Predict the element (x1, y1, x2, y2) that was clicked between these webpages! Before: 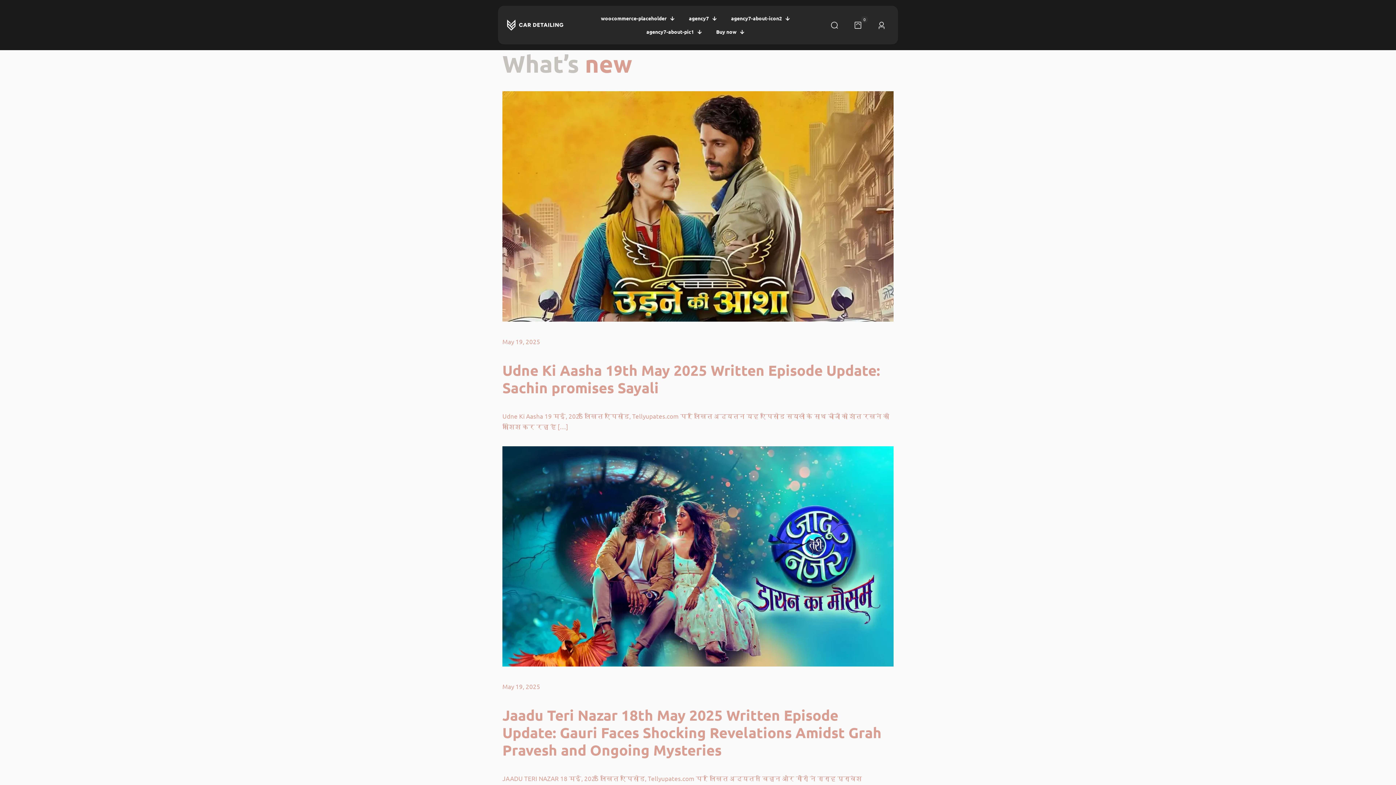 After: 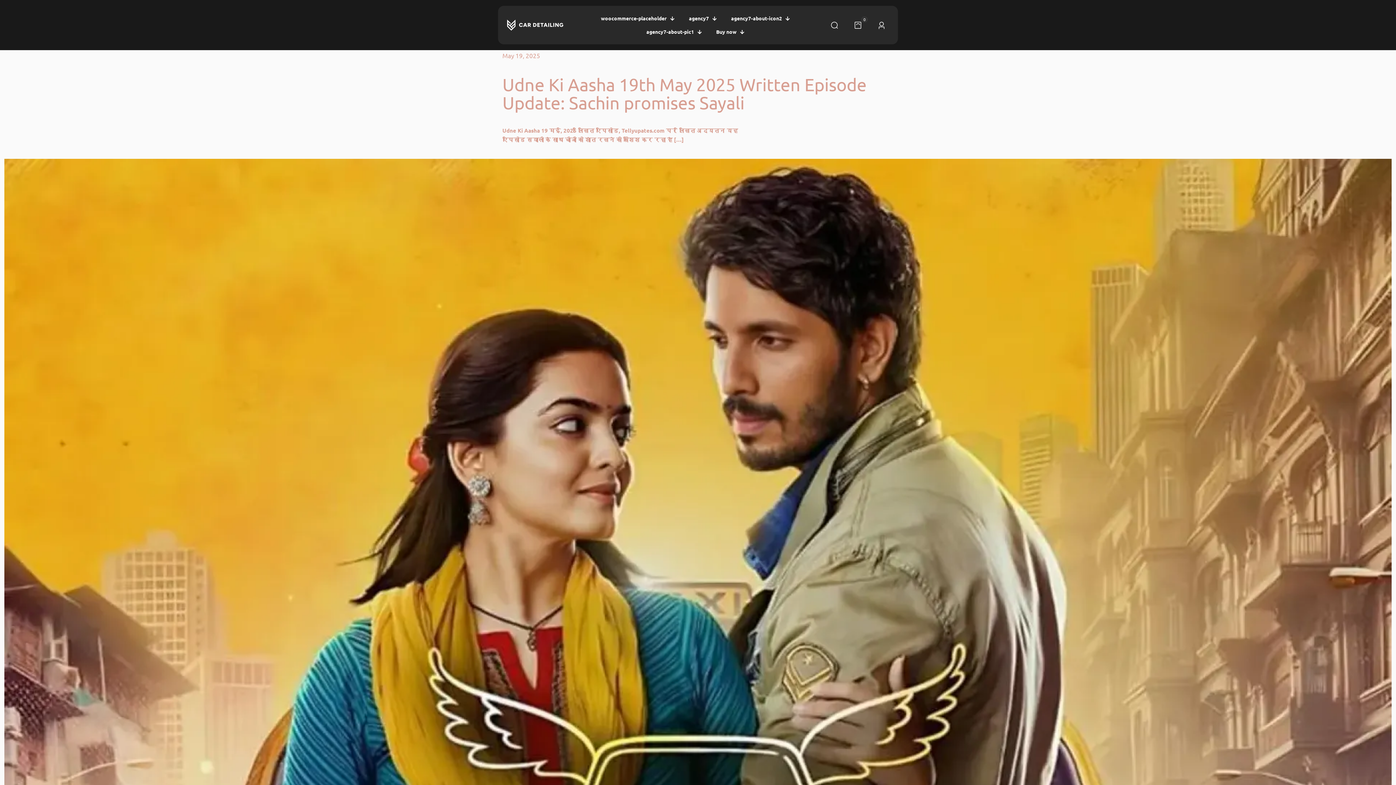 Action: bbox: (502, 360, 880, 397) label: Udne Ki Aasha 19th May 2025 Written Episode Update: Sachin promises Sayali